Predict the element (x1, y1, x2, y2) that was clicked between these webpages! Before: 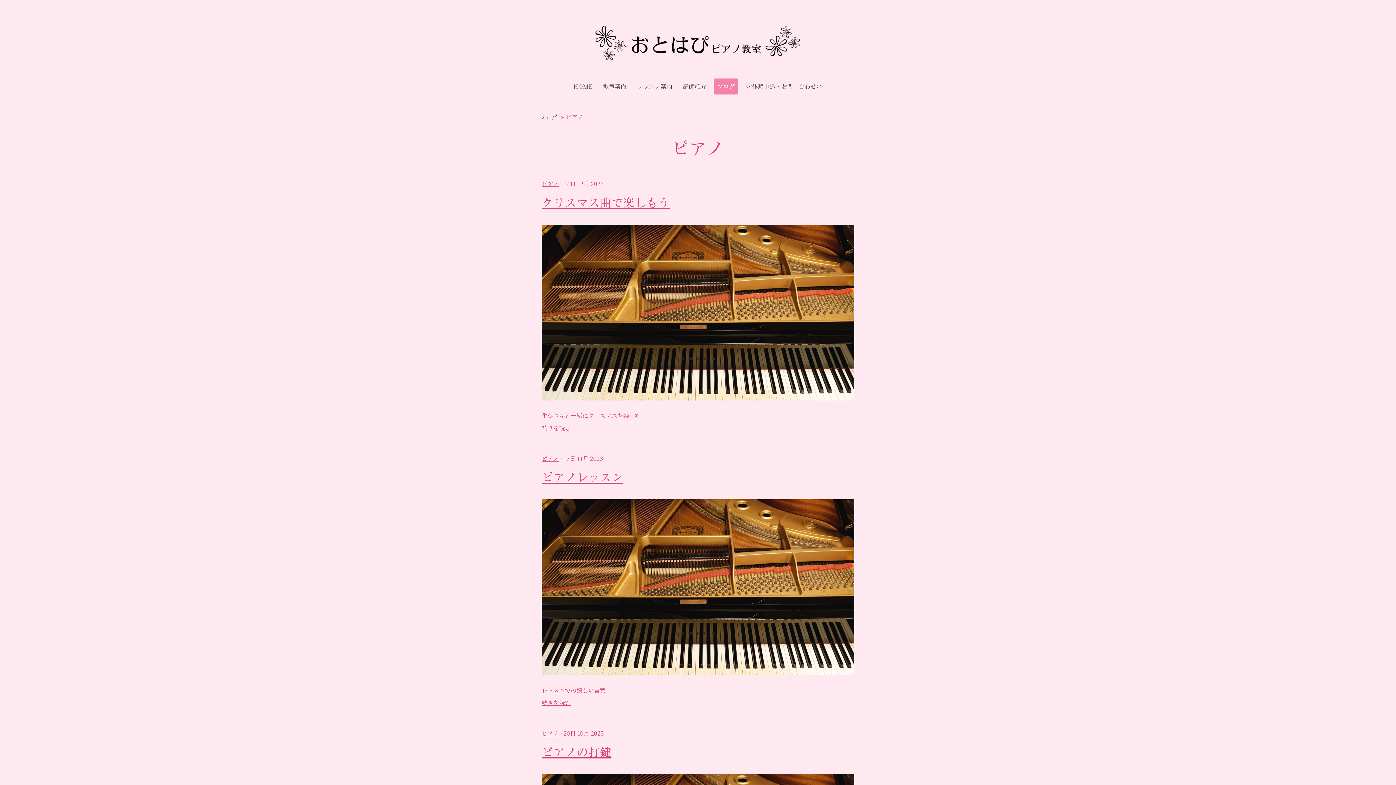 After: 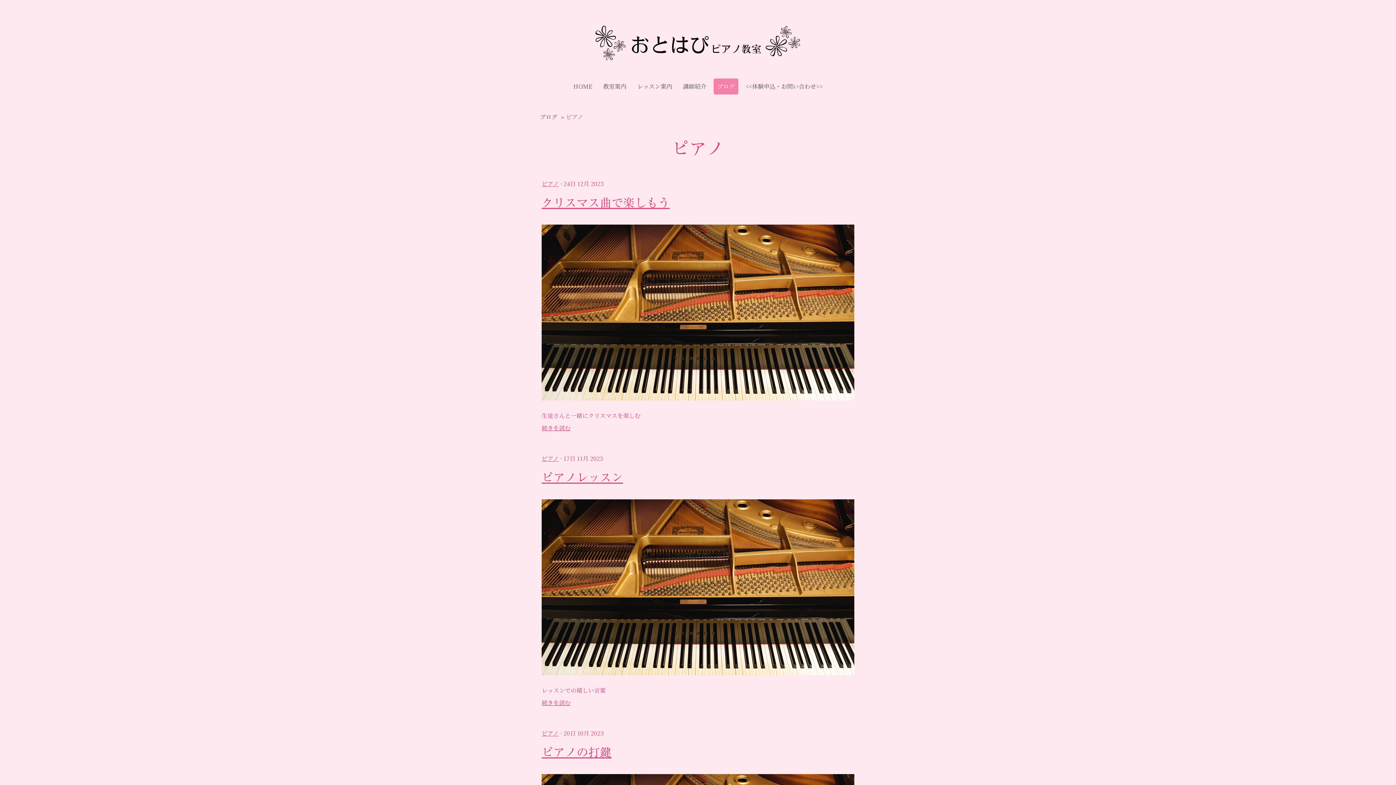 Action: bbox: (561, 112, 583, 121) label: ピアノ